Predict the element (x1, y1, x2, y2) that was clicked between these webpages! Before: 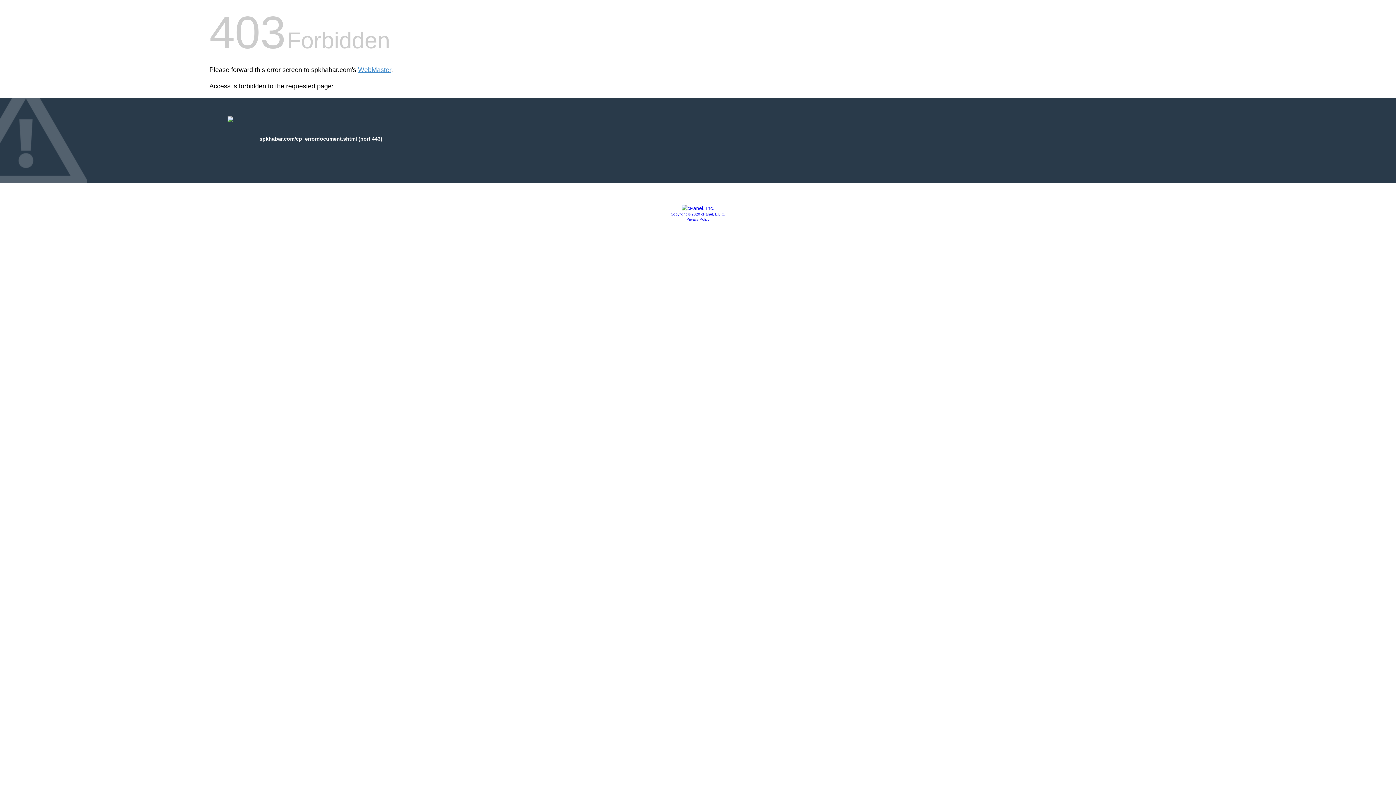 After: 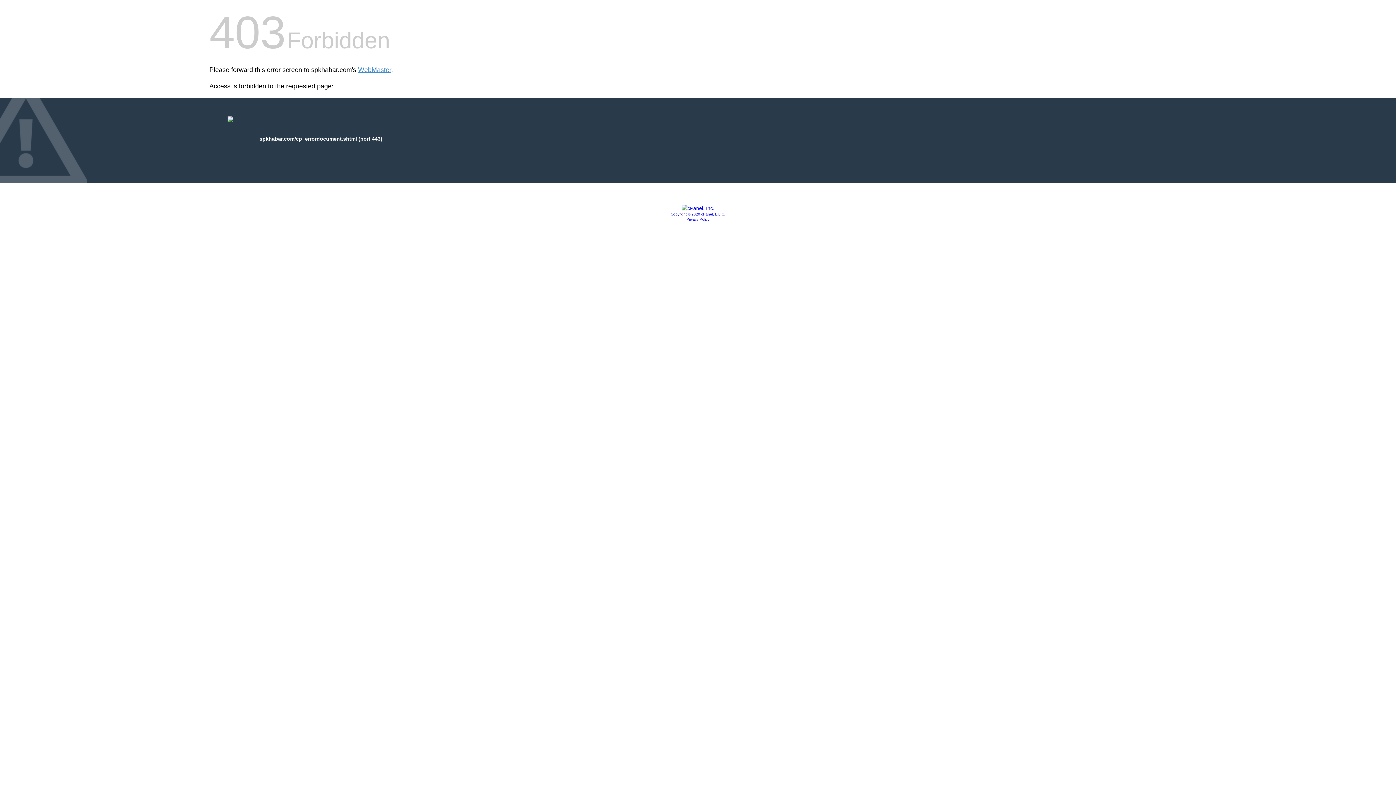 Action: bbox: (670, 212, 725, 216) label: Copyright © 2020 cPanel, L.L.C.